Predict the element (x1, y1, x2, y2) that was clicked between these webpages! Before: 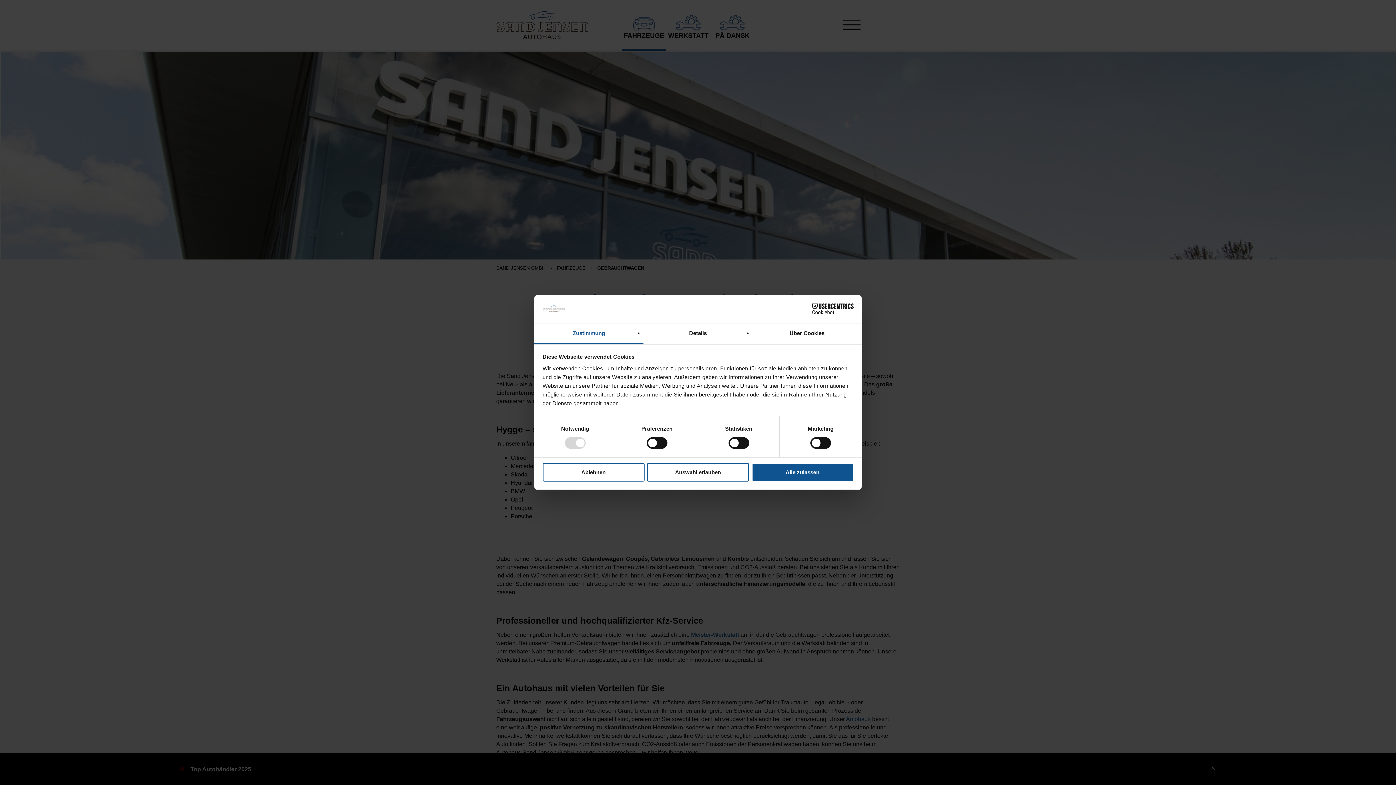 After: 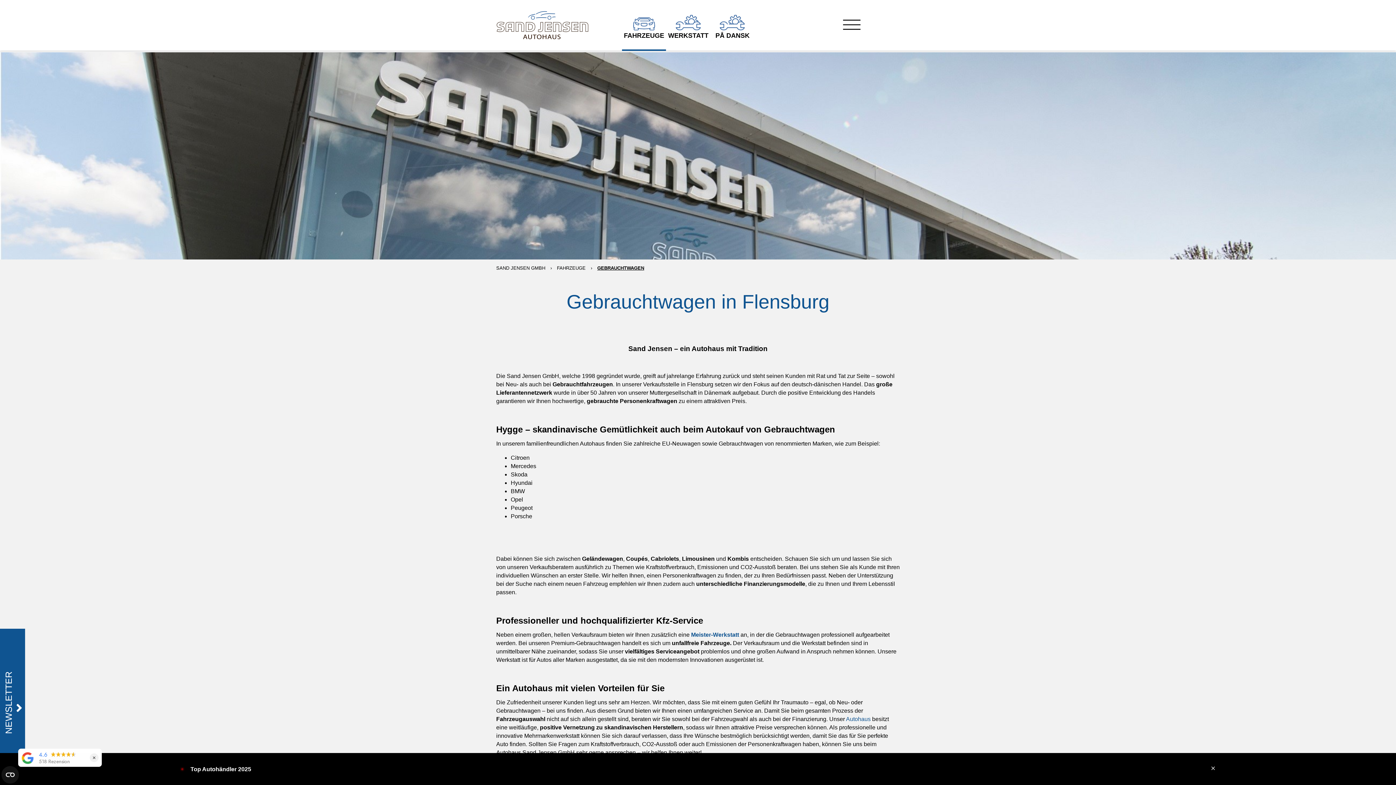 Action: bbox: (751, 463, 853, 481) label: Alle zulassen